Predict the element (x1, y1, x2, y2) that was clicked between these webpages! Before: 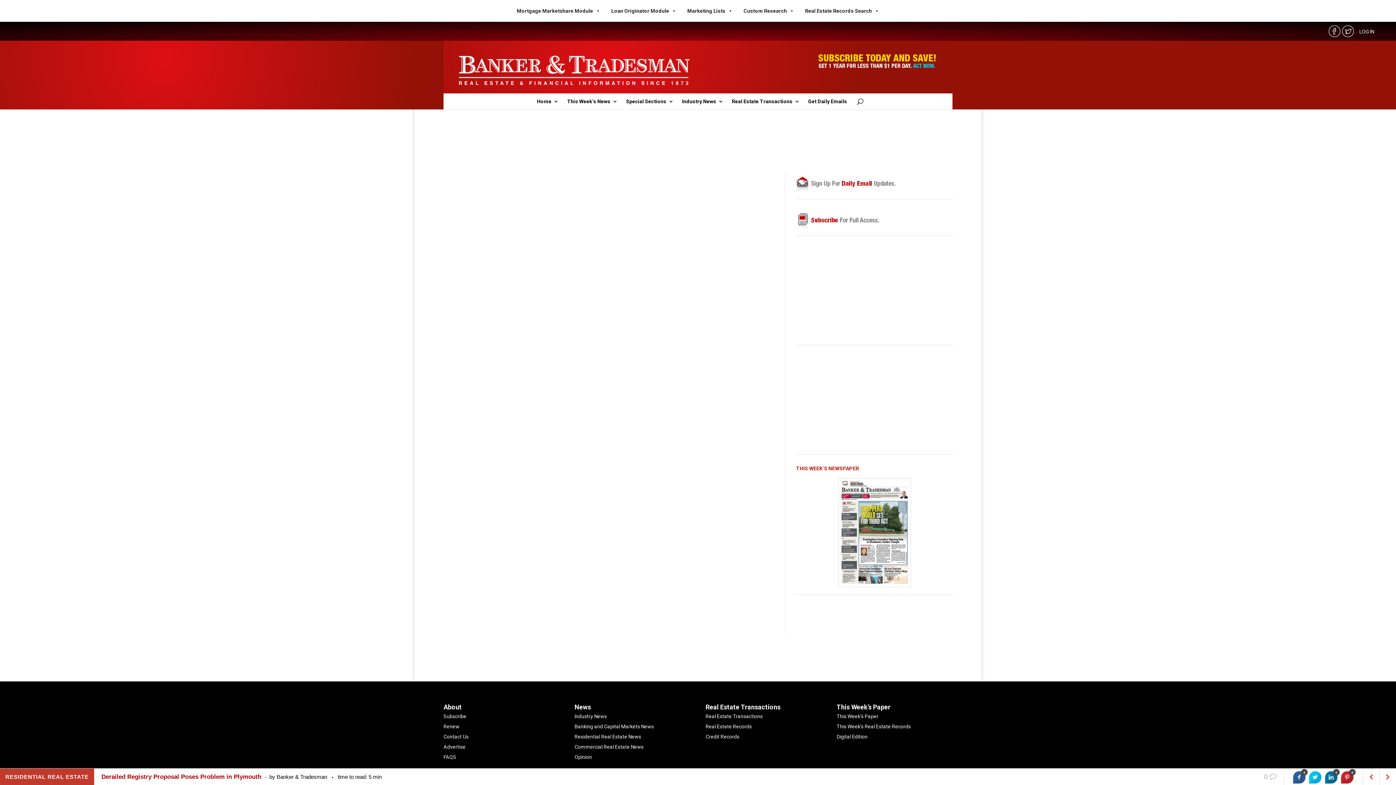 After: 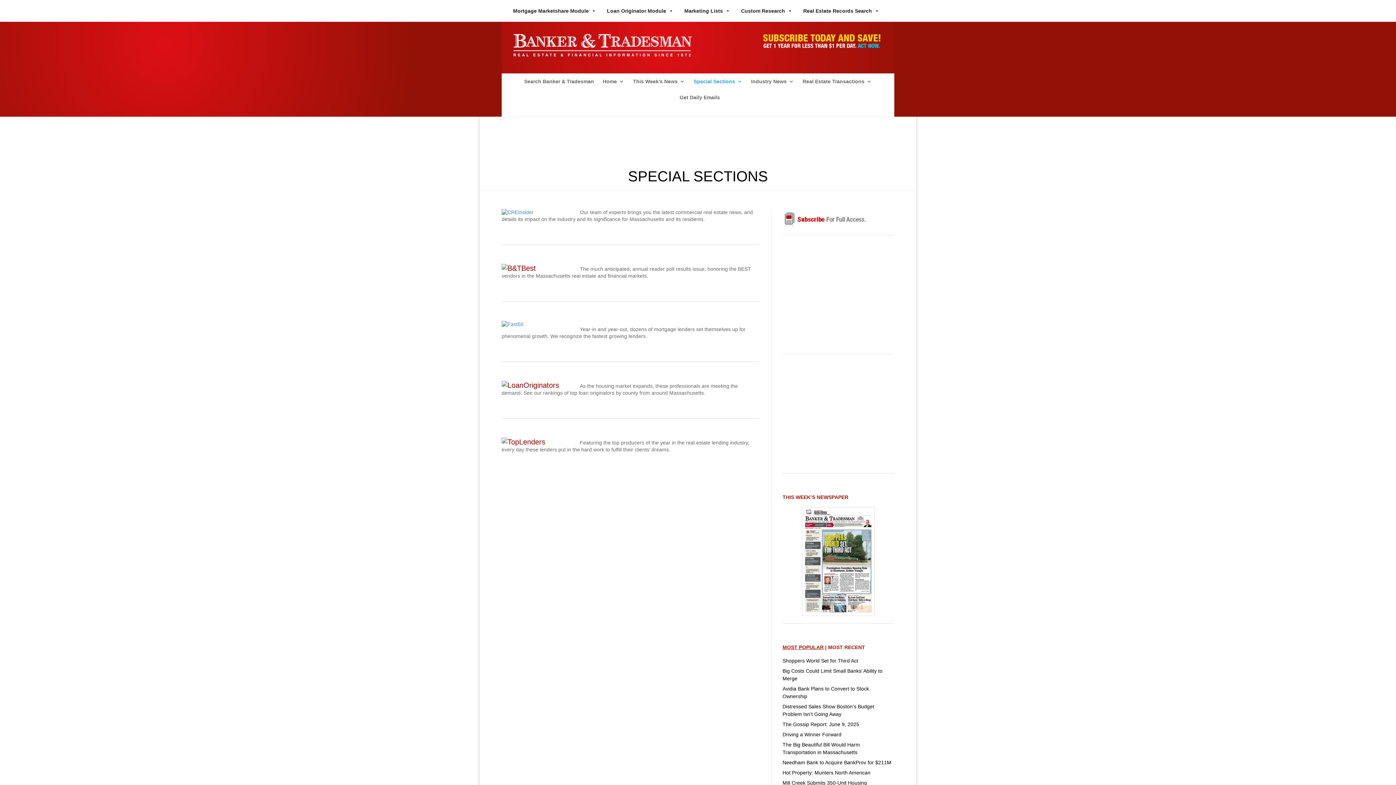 Action: bbox: (626, 98, 673, 109) label: Special Sections